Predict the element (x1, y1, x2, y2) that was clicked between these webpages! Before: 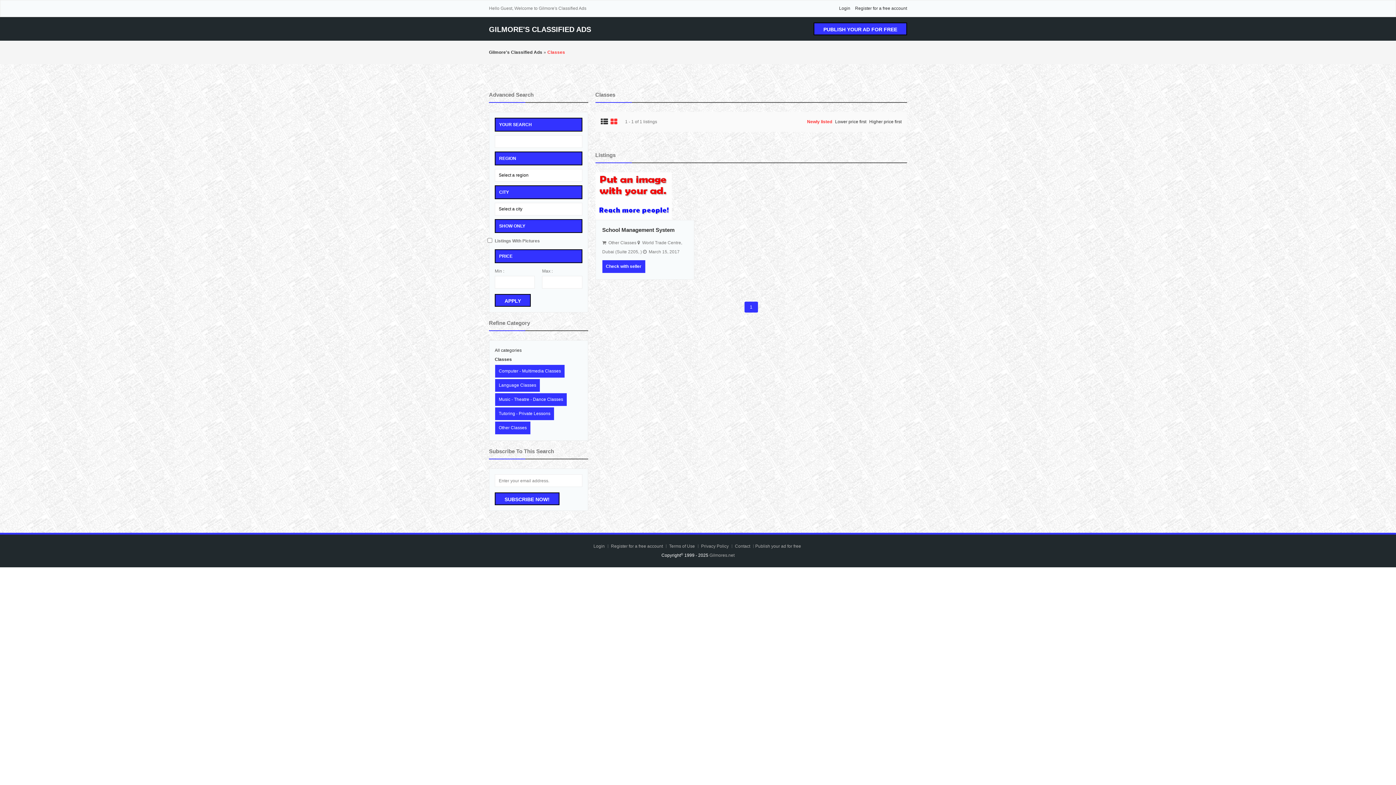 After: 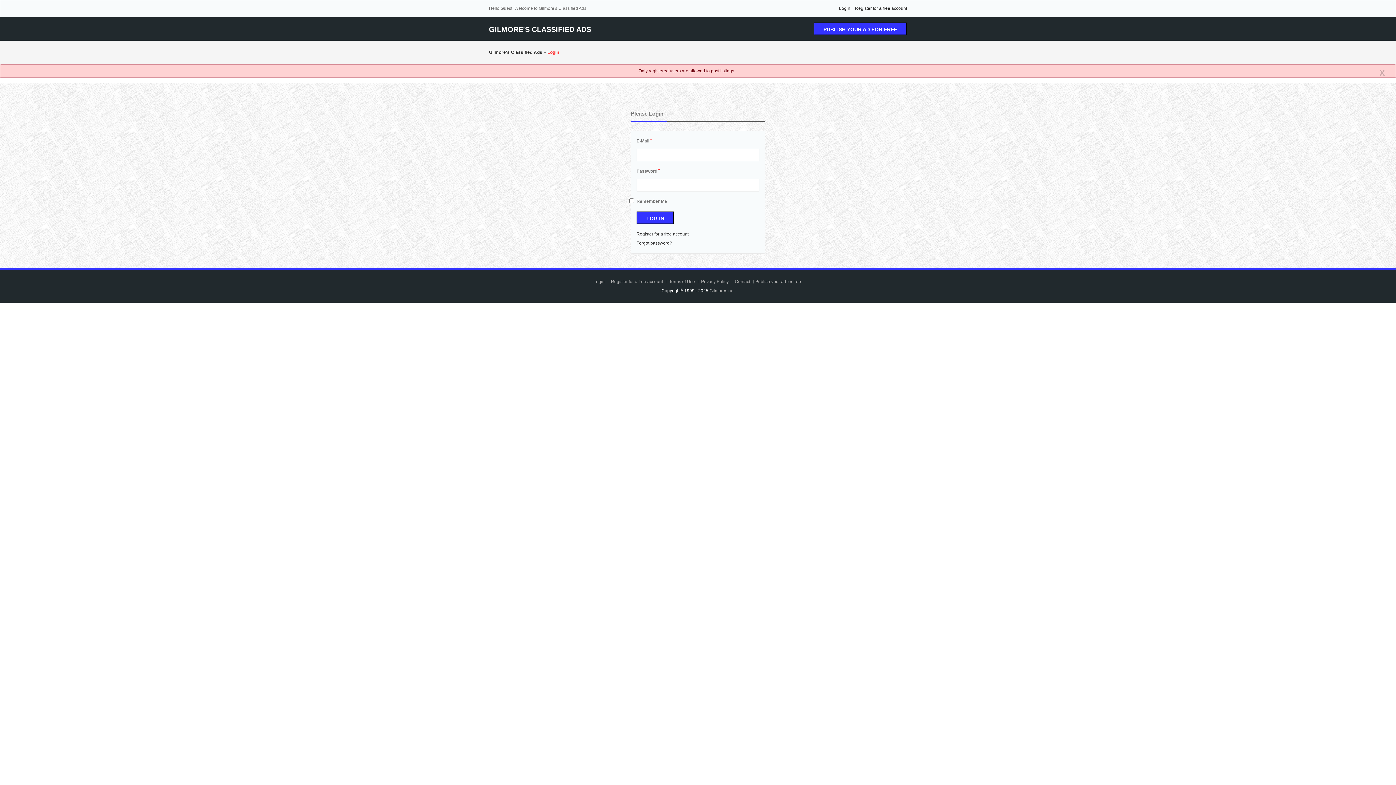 Action: bbox: (755, 544, 802, 549) label: Publish your ad for free 